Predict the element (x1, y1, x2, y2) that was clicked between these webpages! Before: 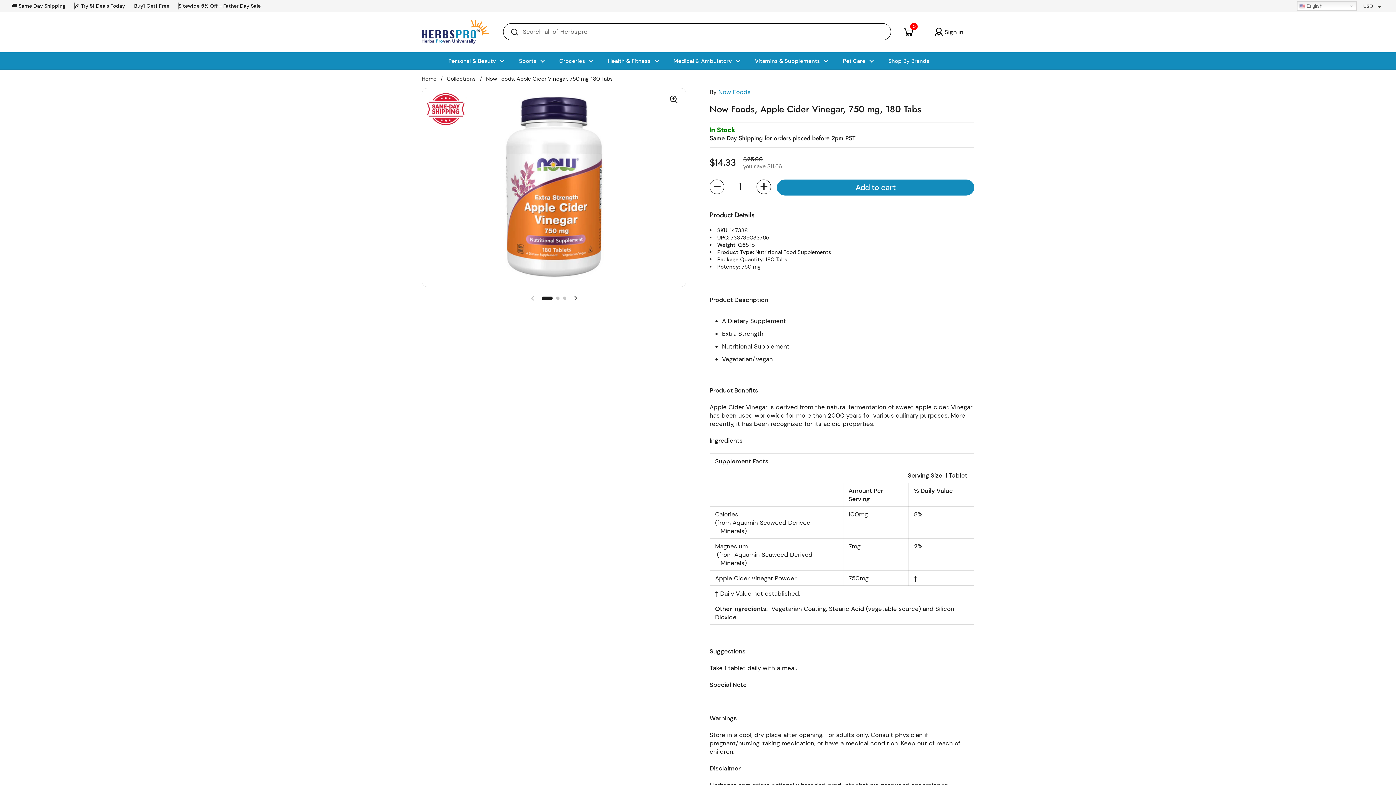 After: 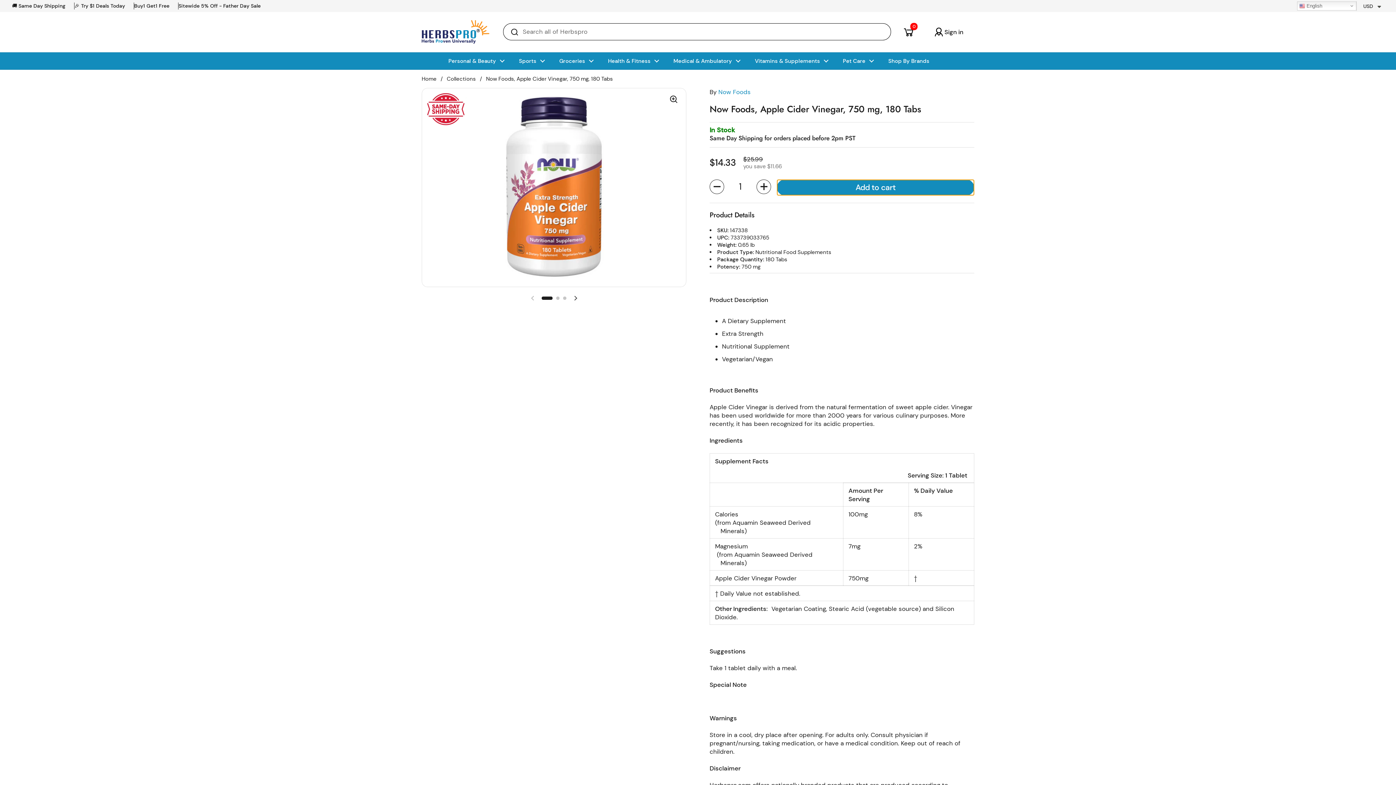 Action: label: Add to cart bbox: (777, 179, 974, 195)